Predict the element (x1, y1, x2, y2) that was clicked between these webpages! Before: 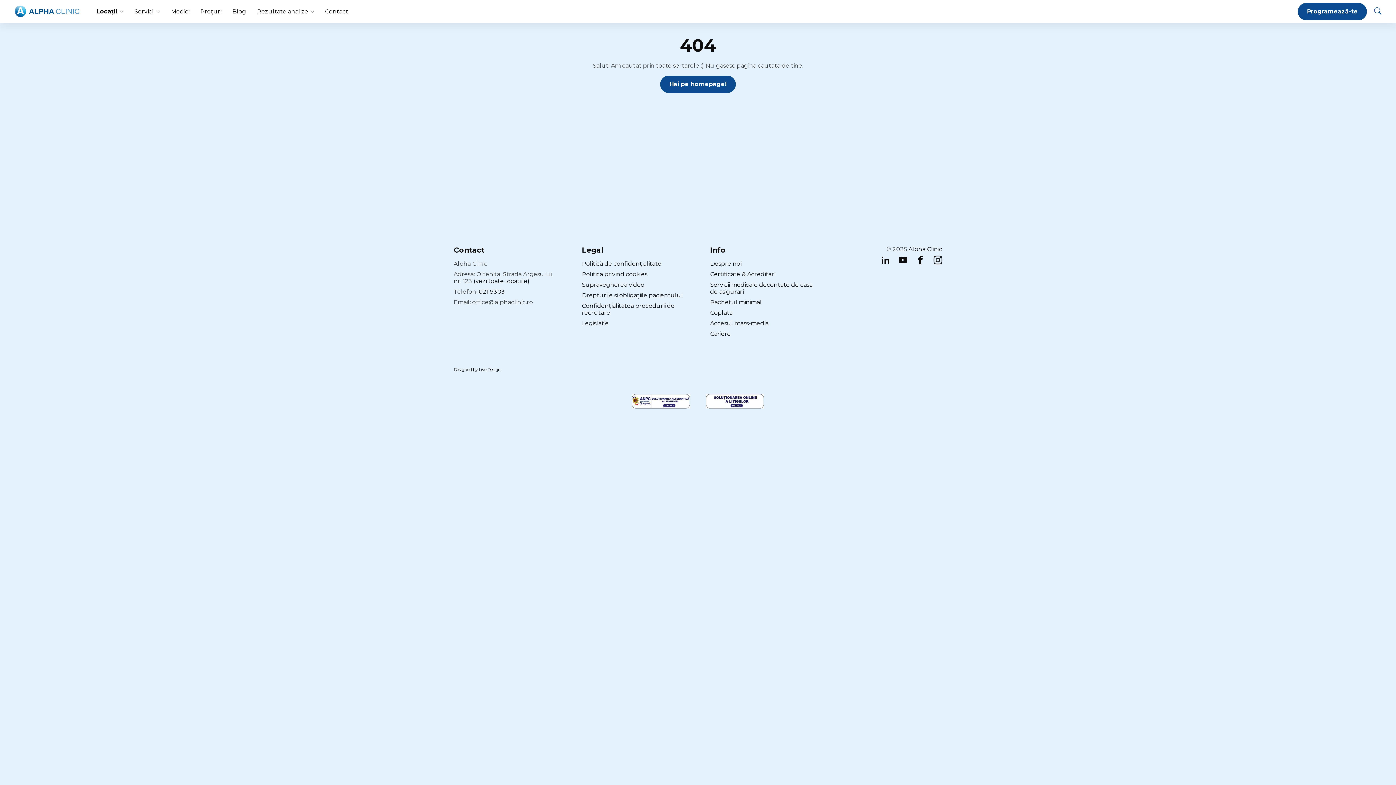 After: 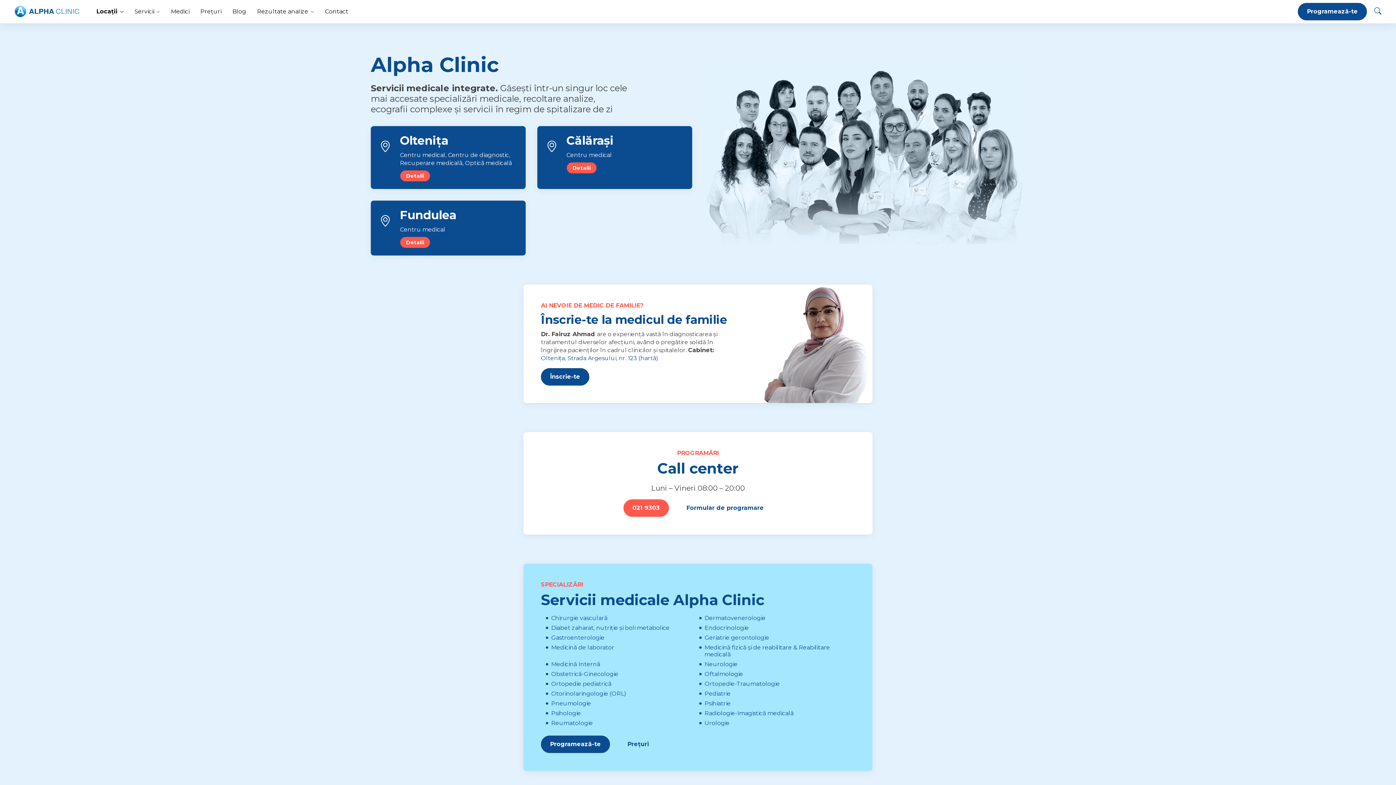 Action: label: Hai pe homepage! bbox: (660, 75, 736, 93)